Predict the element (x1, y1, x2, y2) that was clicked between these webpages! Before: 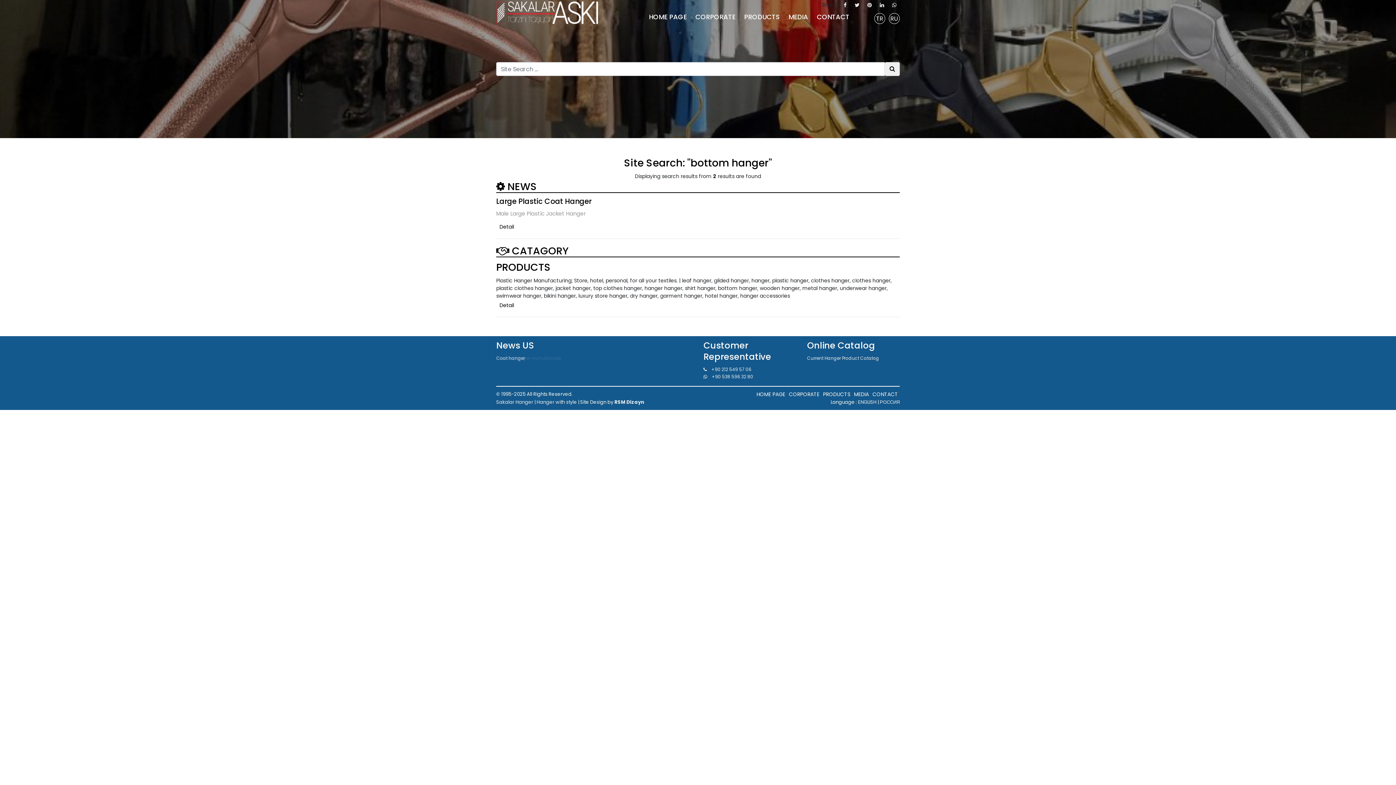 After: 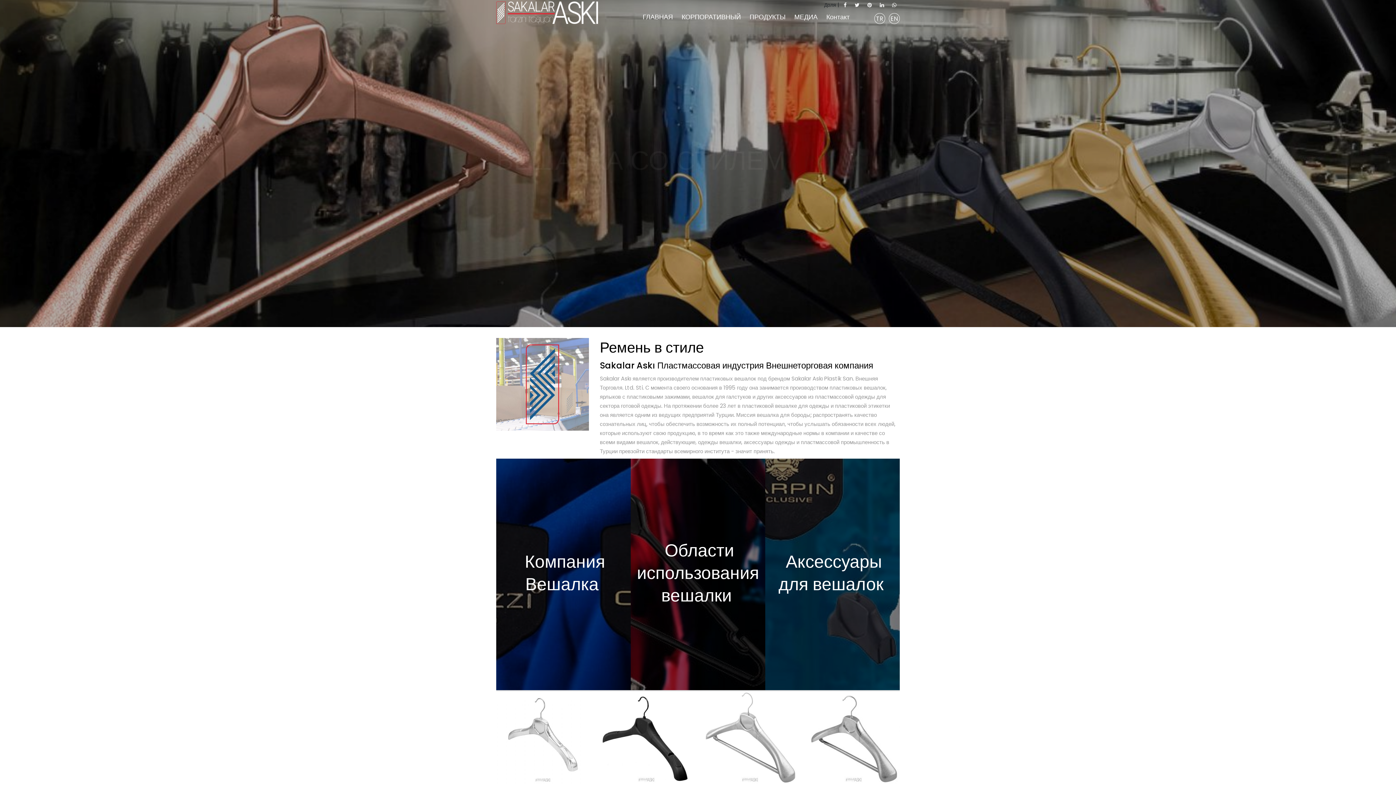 Action: label: РОССИЯ bbox: (880, 398, 900, 405)